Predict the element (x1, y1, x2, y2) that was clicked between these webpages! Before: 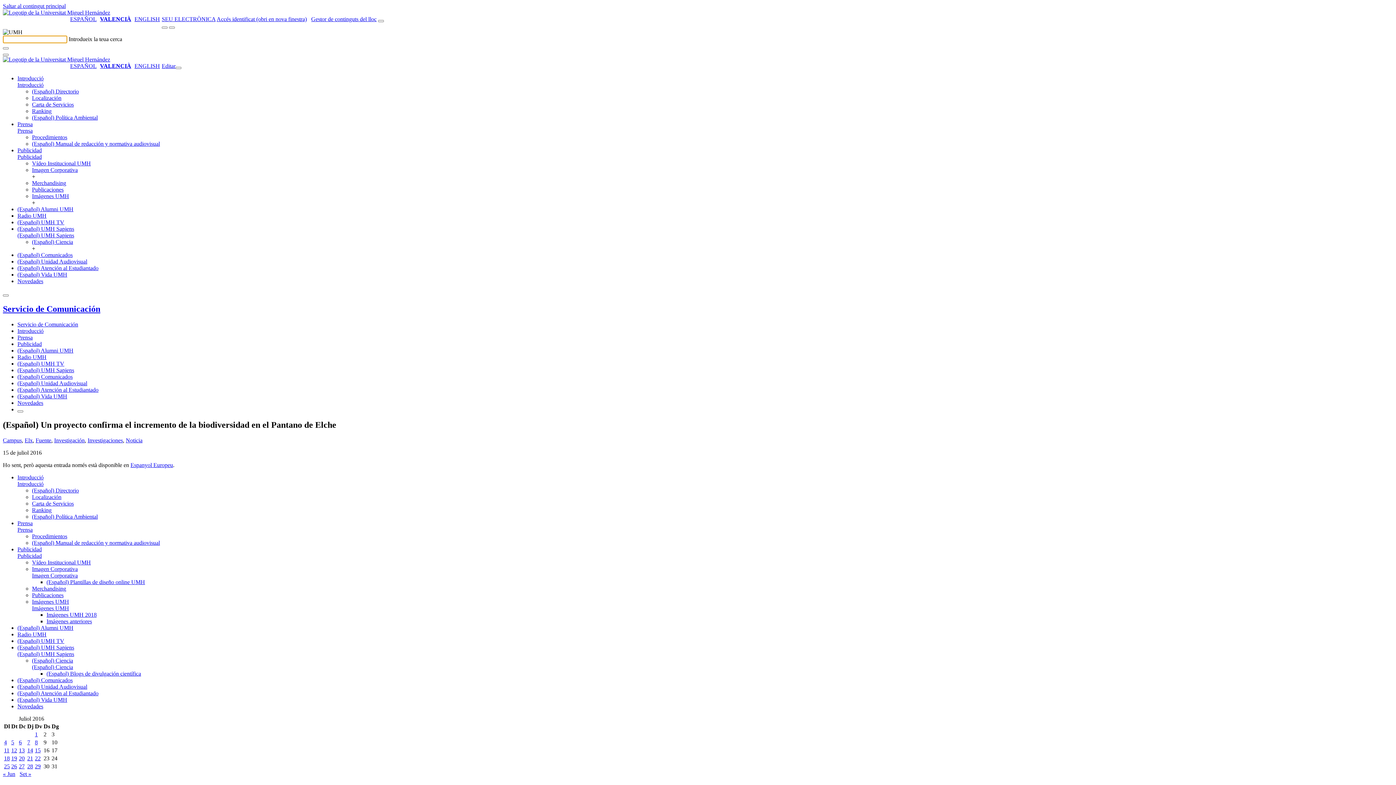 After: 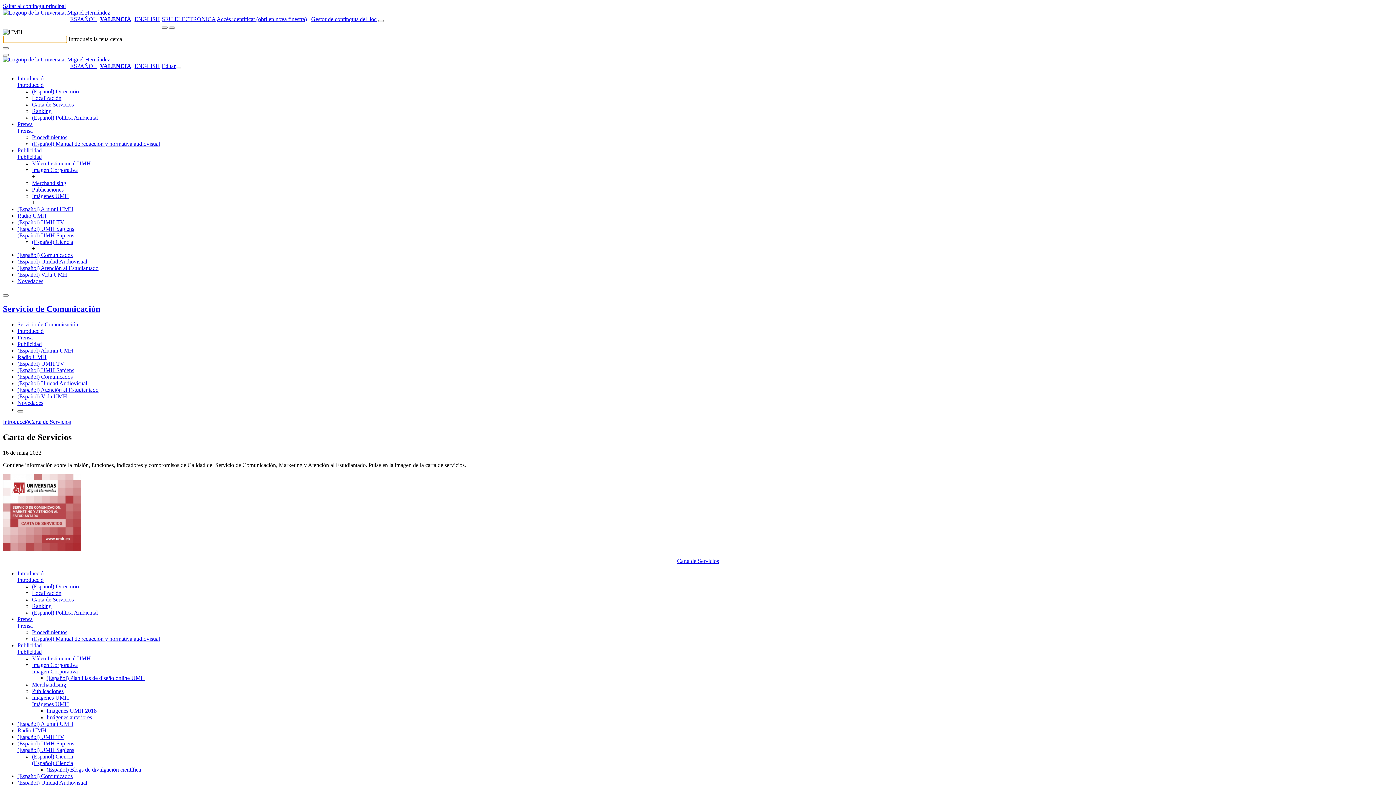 Action: bbox: (32, 101, 73, 107) label: Carta de Servicios